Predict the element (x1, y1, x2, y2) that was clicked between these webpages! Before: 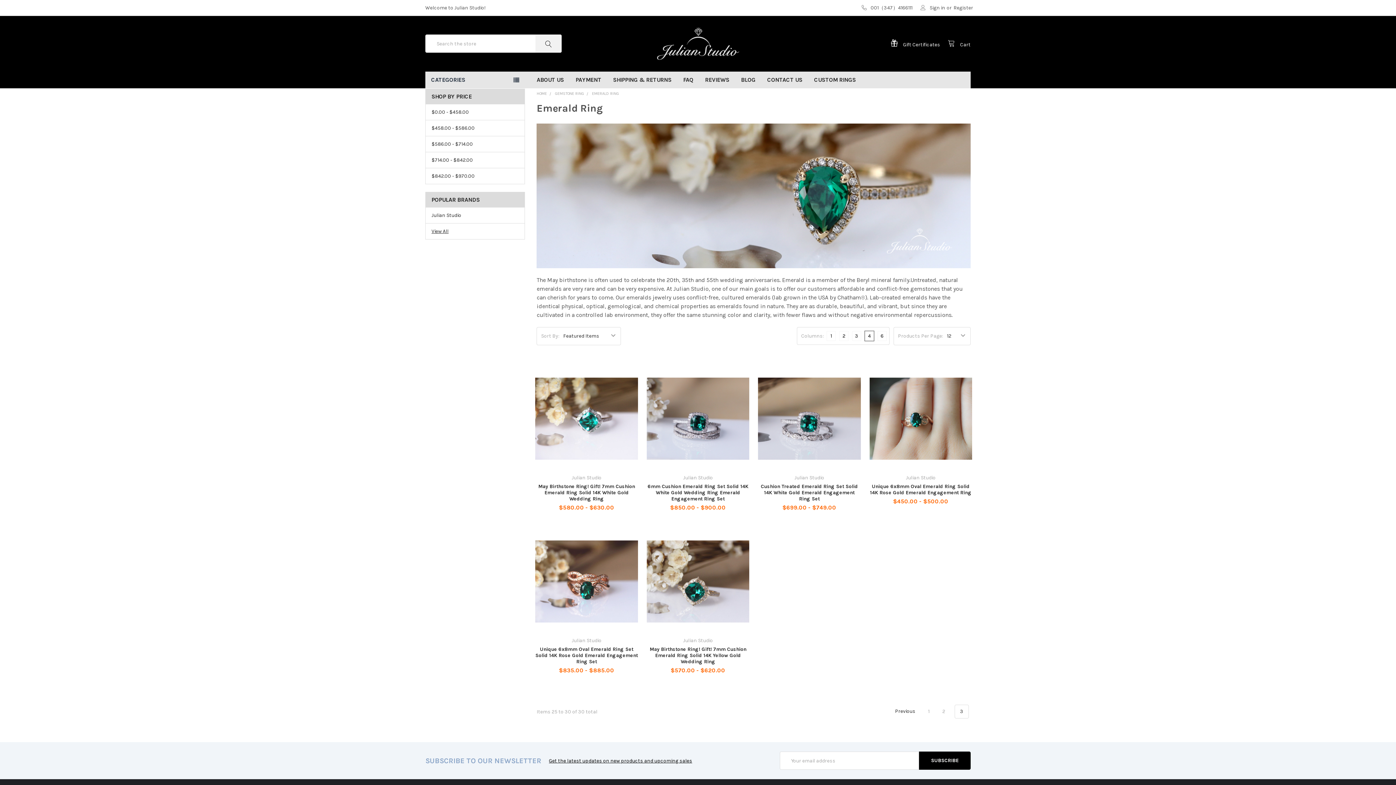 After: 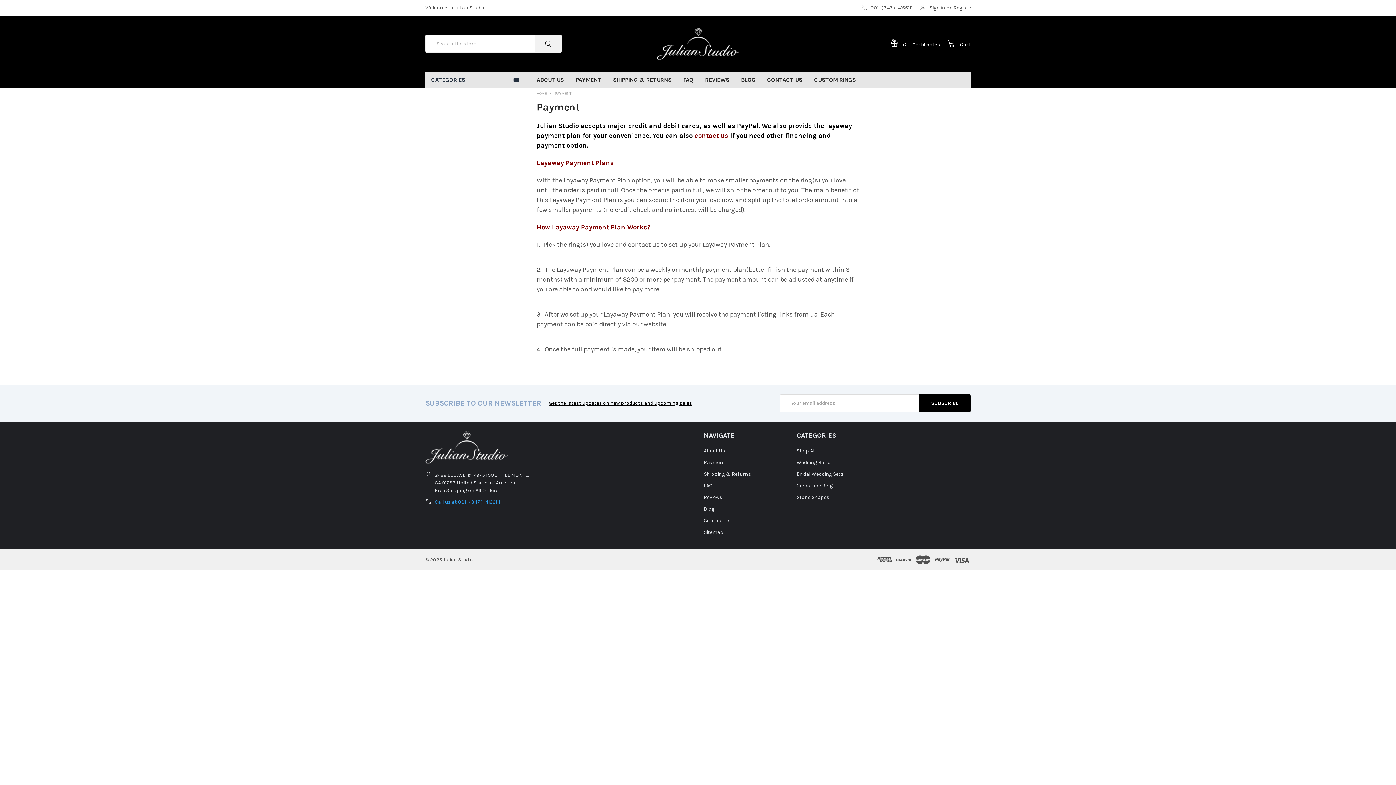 Action: bbox: (569, 71, 607, 88) label: PAYMENT